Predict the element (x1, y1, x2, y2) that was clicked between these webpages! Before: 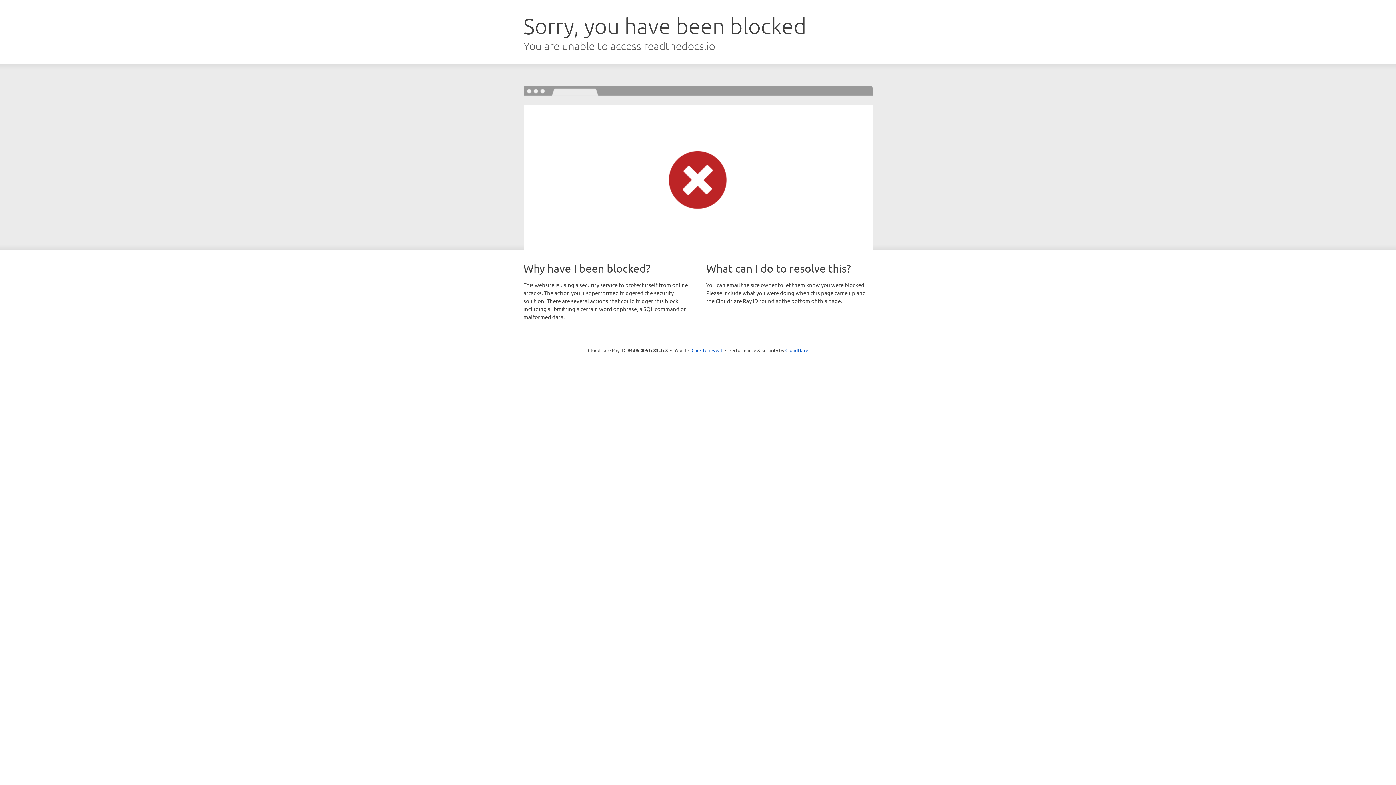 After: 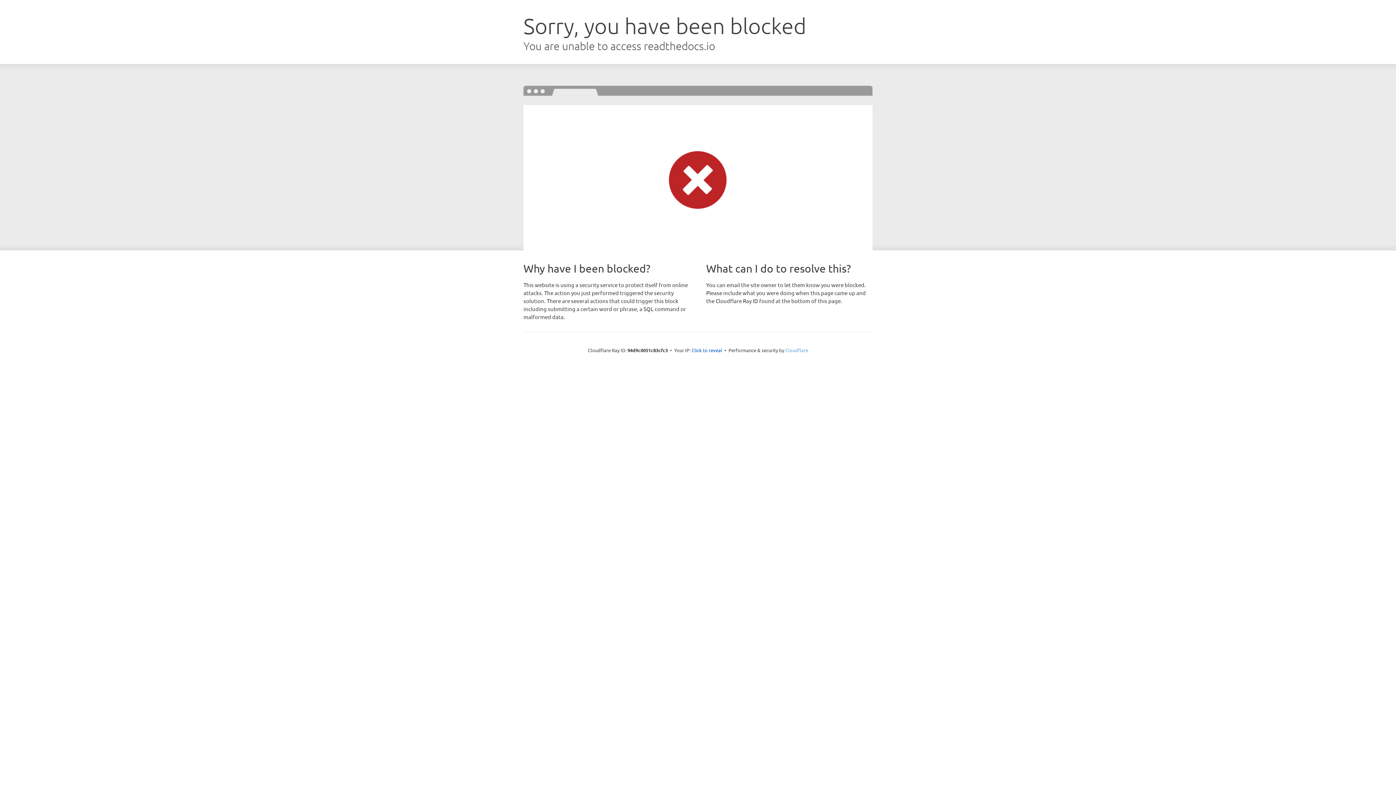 Action: bbox: (785, 347, 808, 353) label: Cloudflare